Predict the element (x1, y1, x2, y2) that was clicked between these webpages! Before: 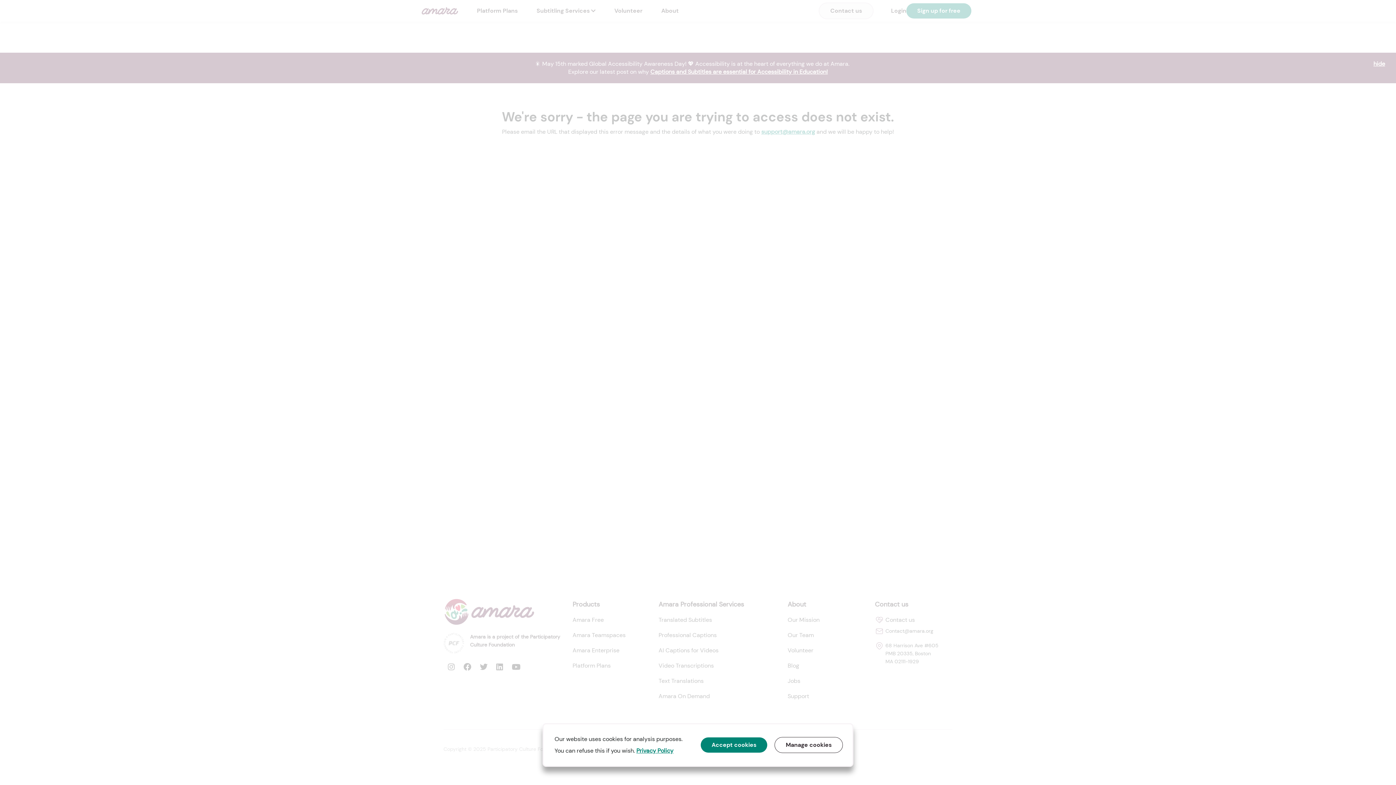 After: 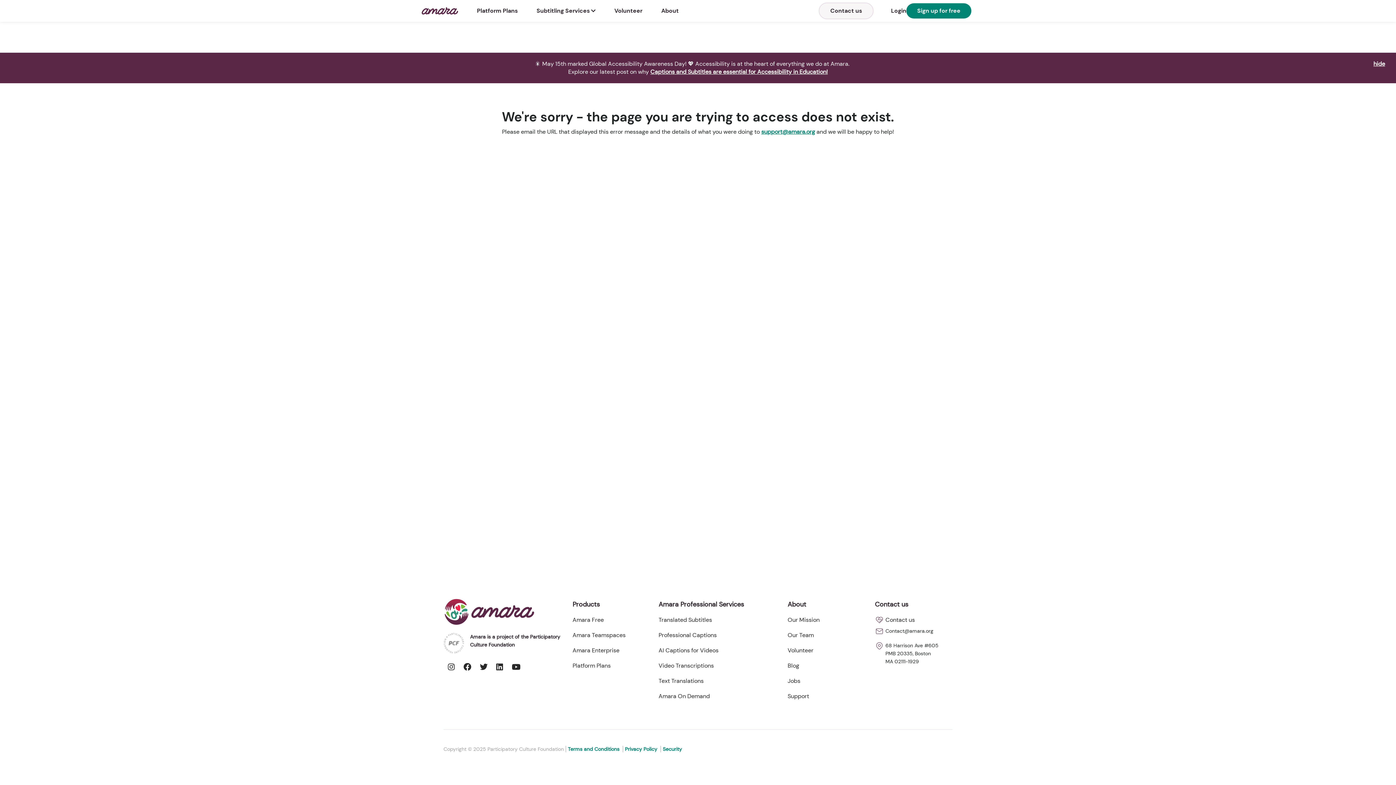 Action: label: Accept cookies bbox: (700, 737, 767, 753)